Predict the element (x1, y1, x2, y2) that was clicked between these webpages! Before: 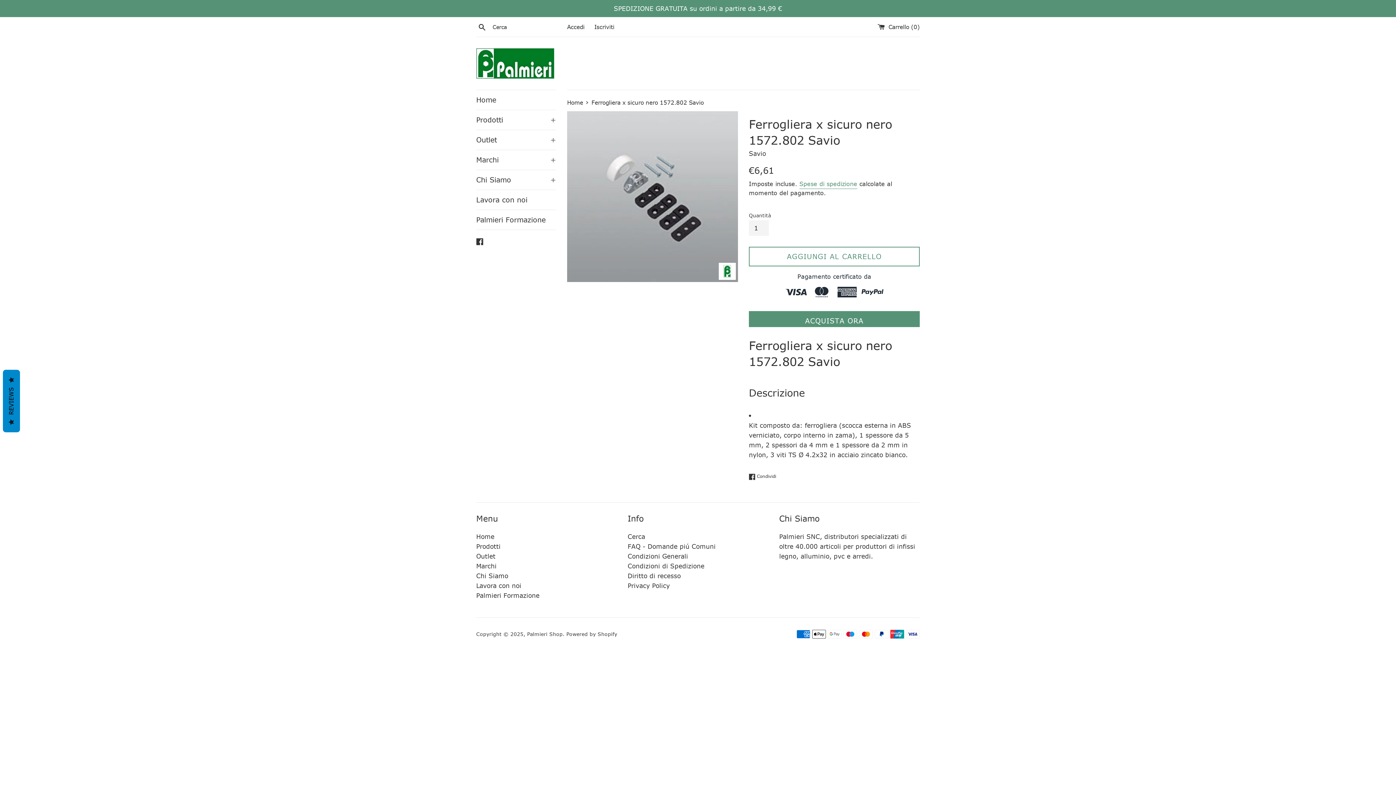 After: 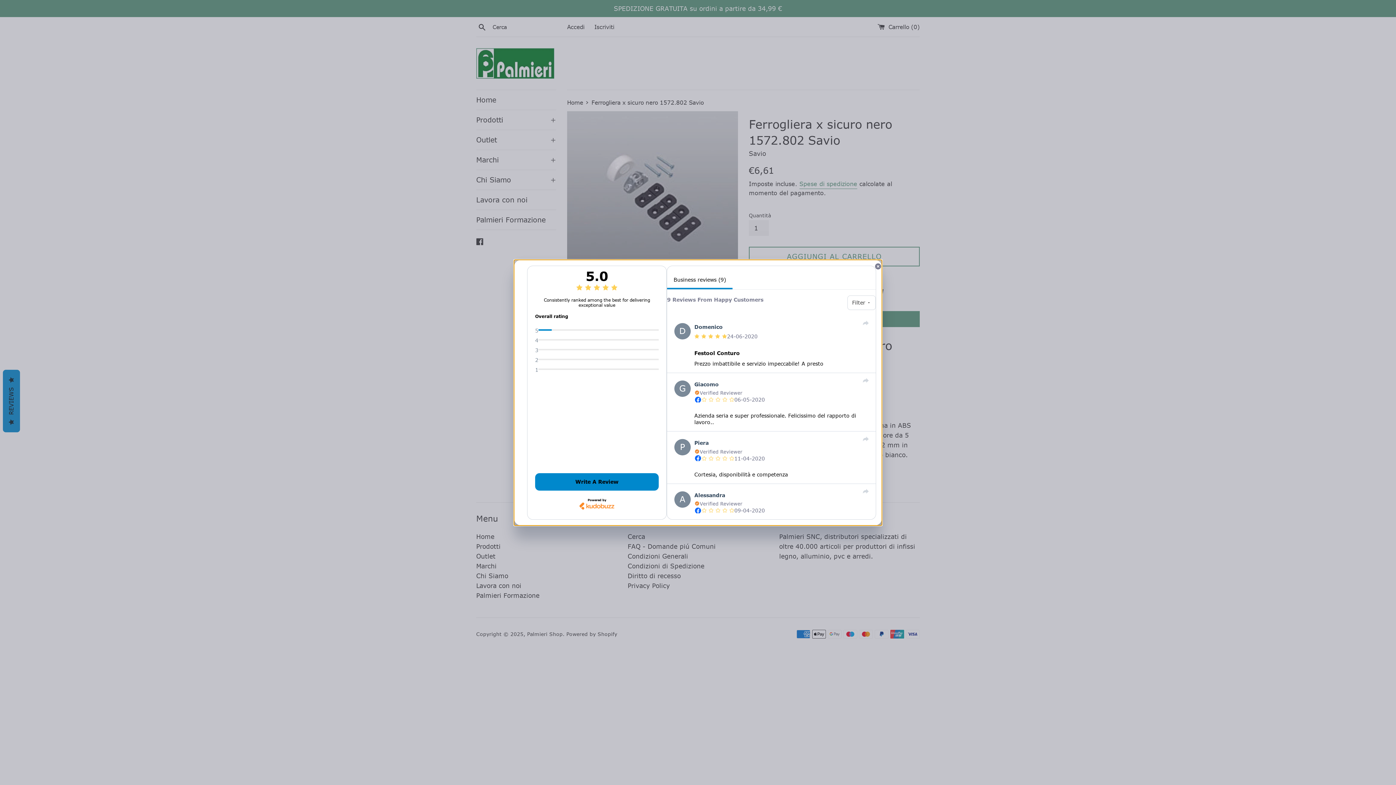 Action: bbox: (2, 370, 20, 432) label:   REVIEWS  